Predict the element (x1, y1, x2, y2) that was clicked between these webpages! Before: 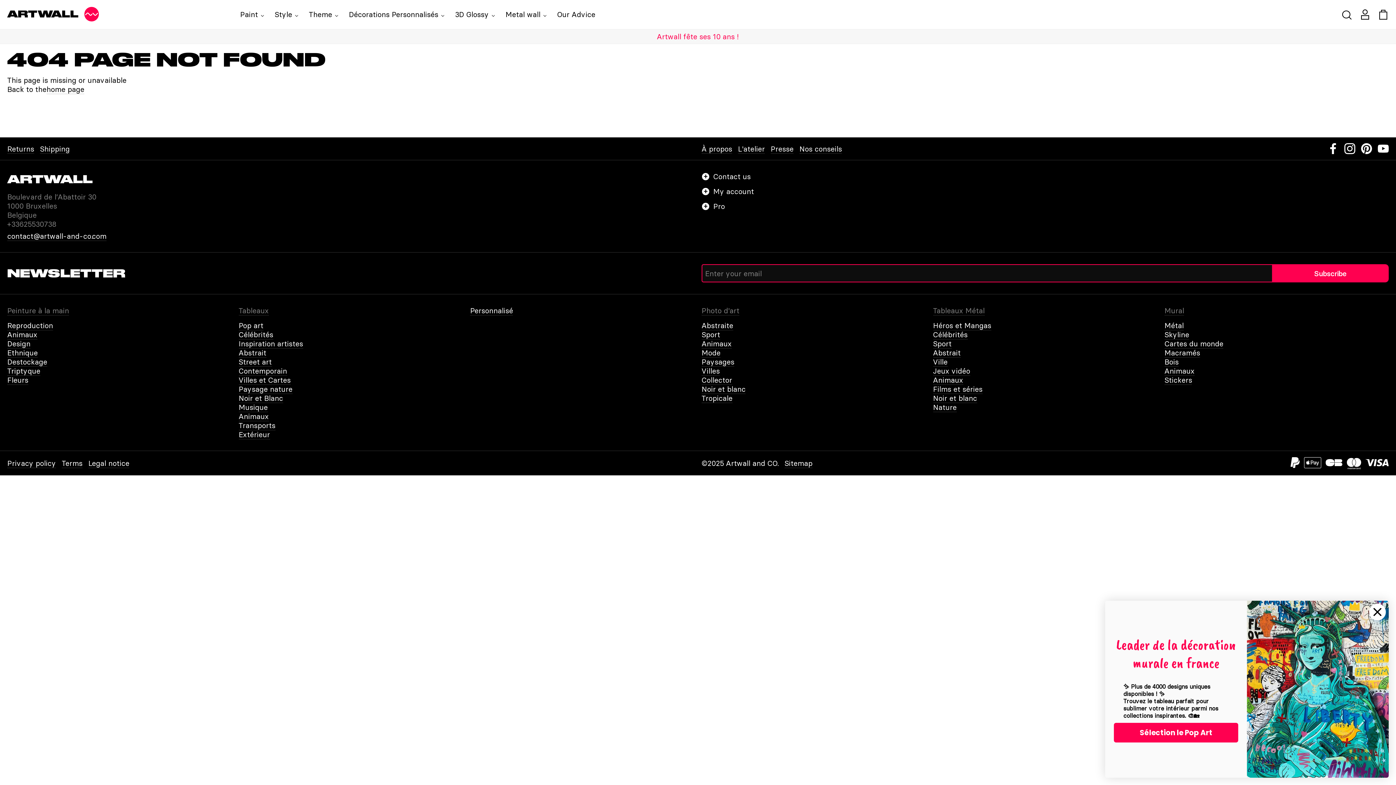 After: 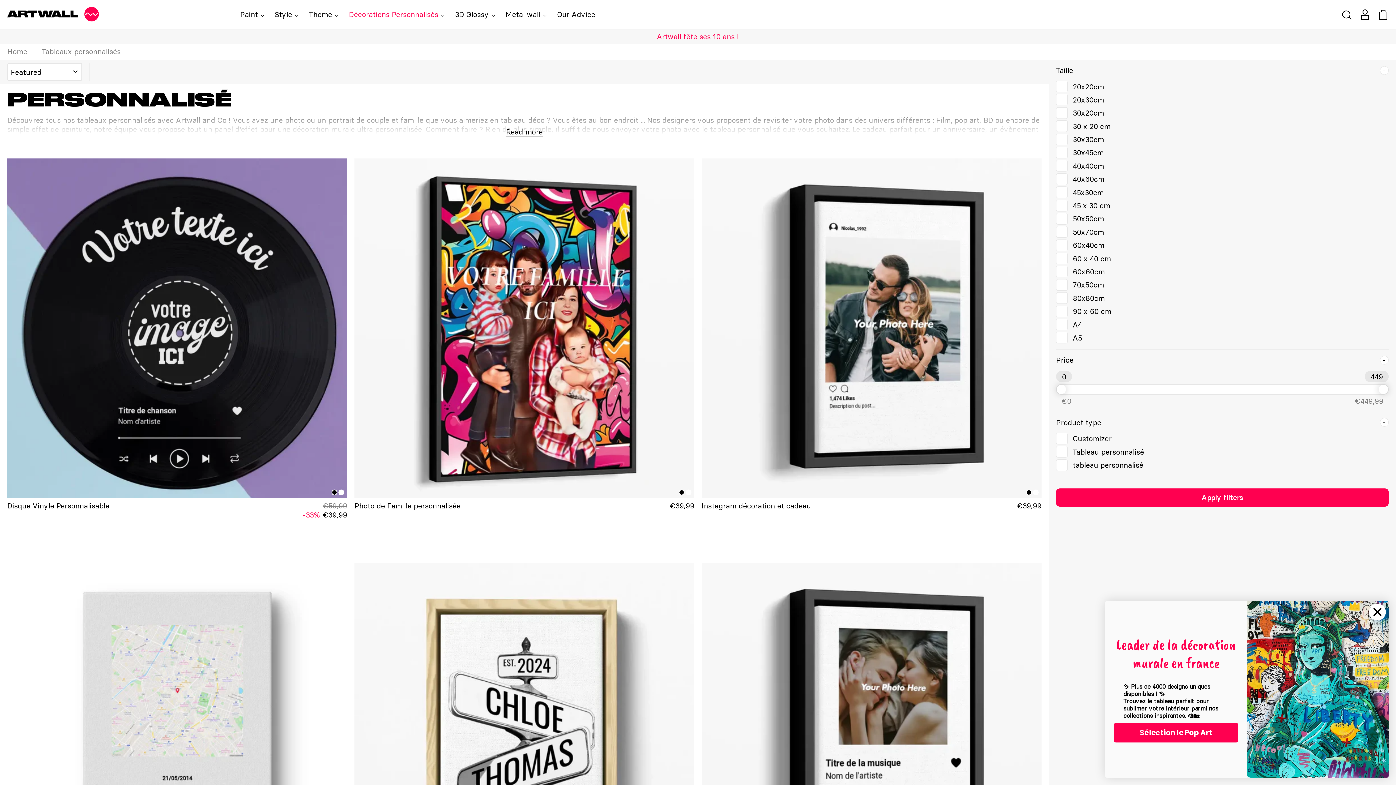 Action: label: Décorations Personnalisés bbox: (347, 6, 446, 21)